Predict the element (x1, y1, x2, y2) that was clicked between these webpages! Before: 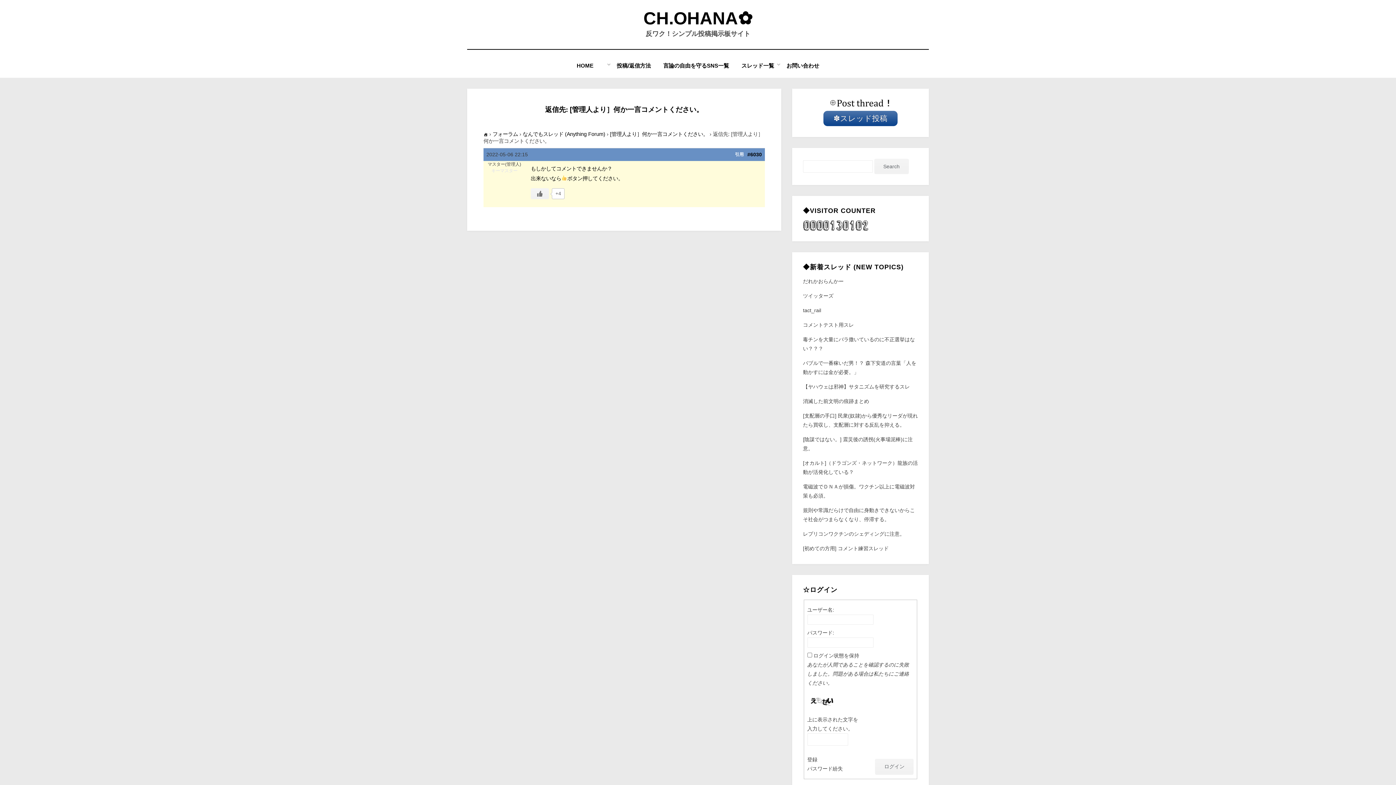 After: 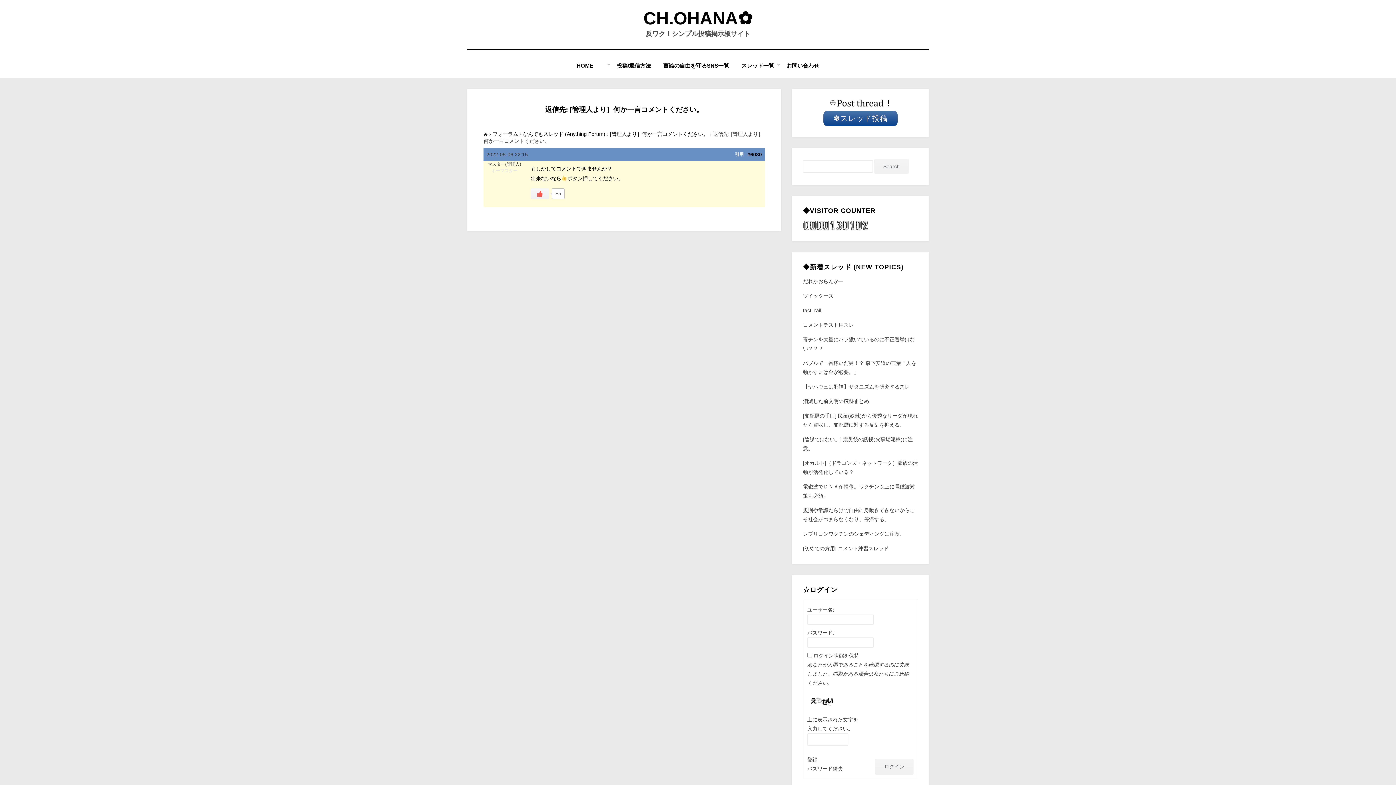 Action: bbox: (530, 188, 549, 199) label: いいねボタン